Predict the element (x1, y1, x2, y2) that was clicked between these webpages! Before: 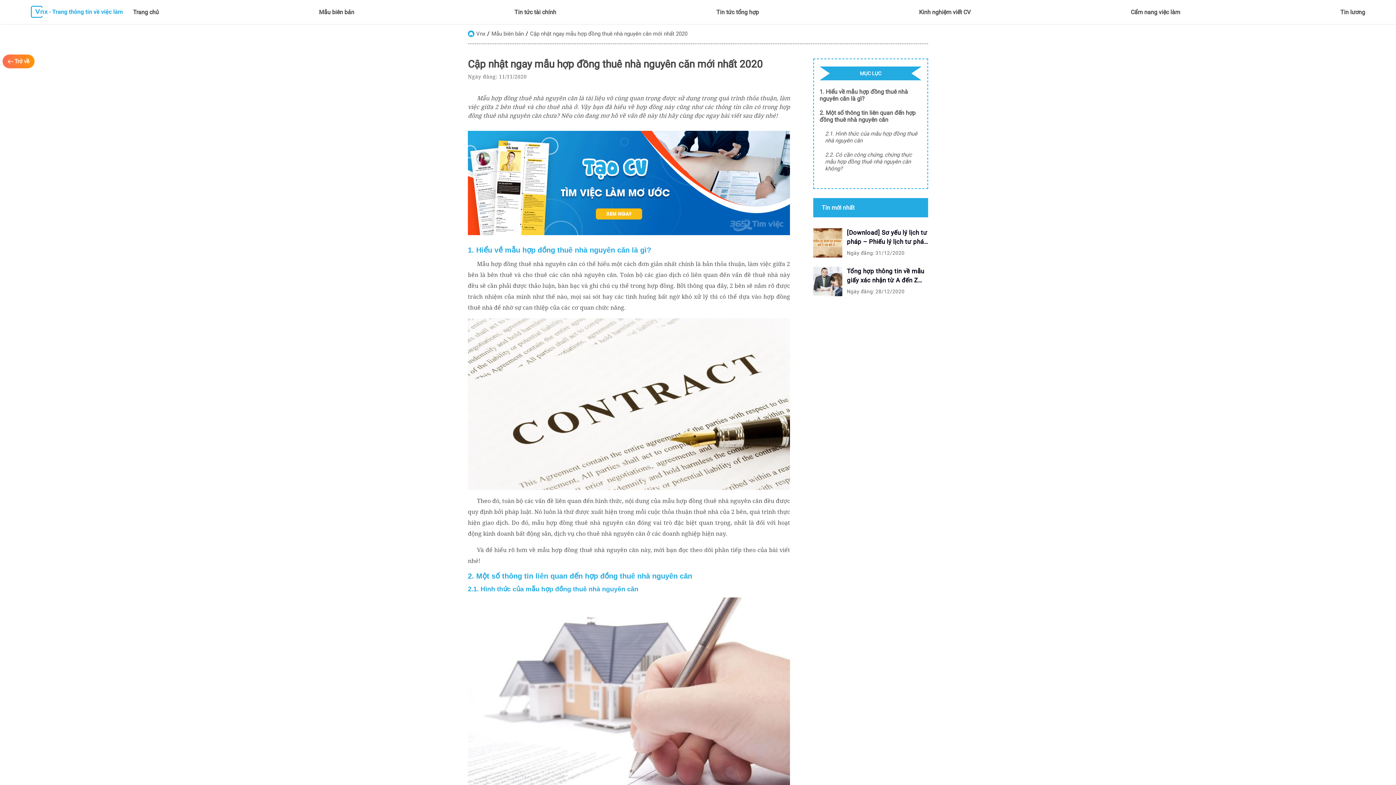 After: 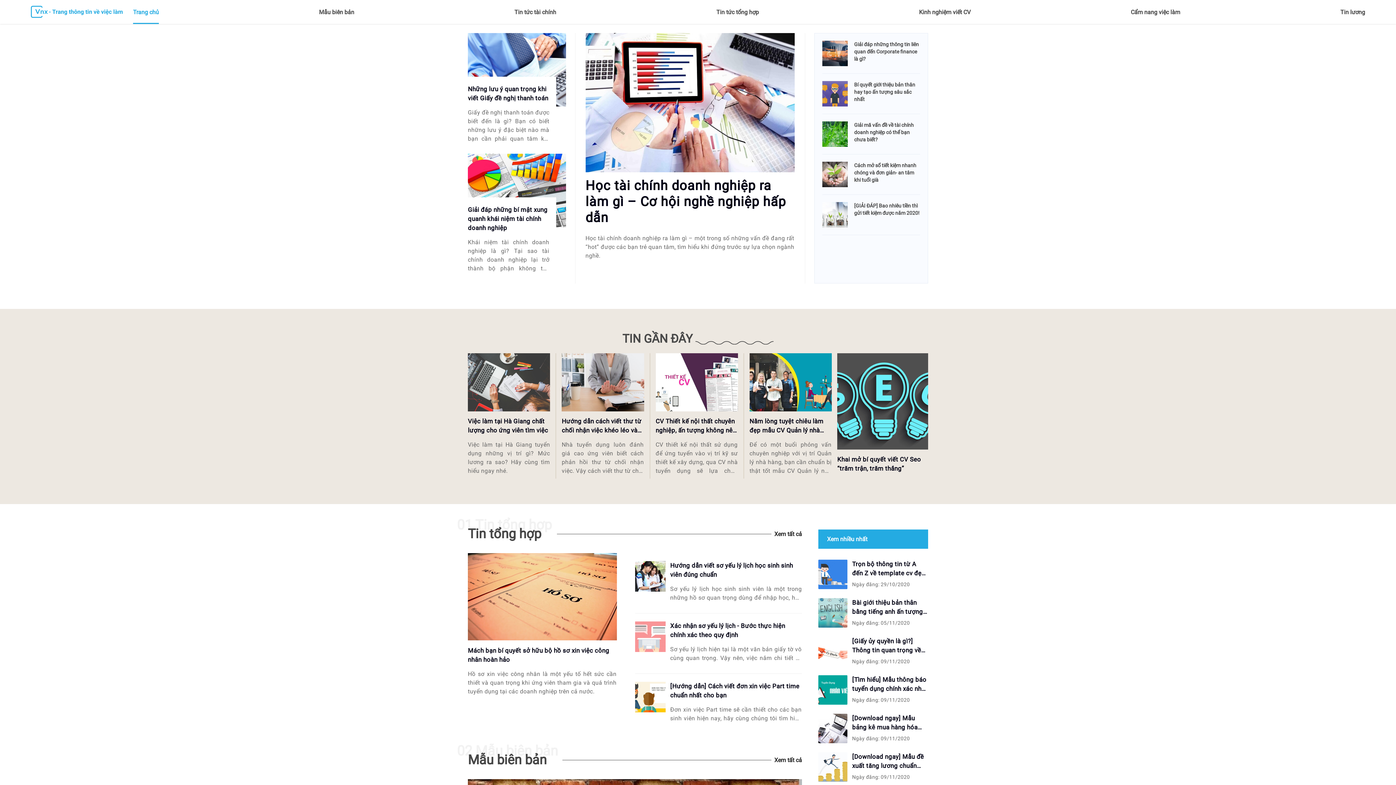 Action: bbox: (30, 5, 123, 24)